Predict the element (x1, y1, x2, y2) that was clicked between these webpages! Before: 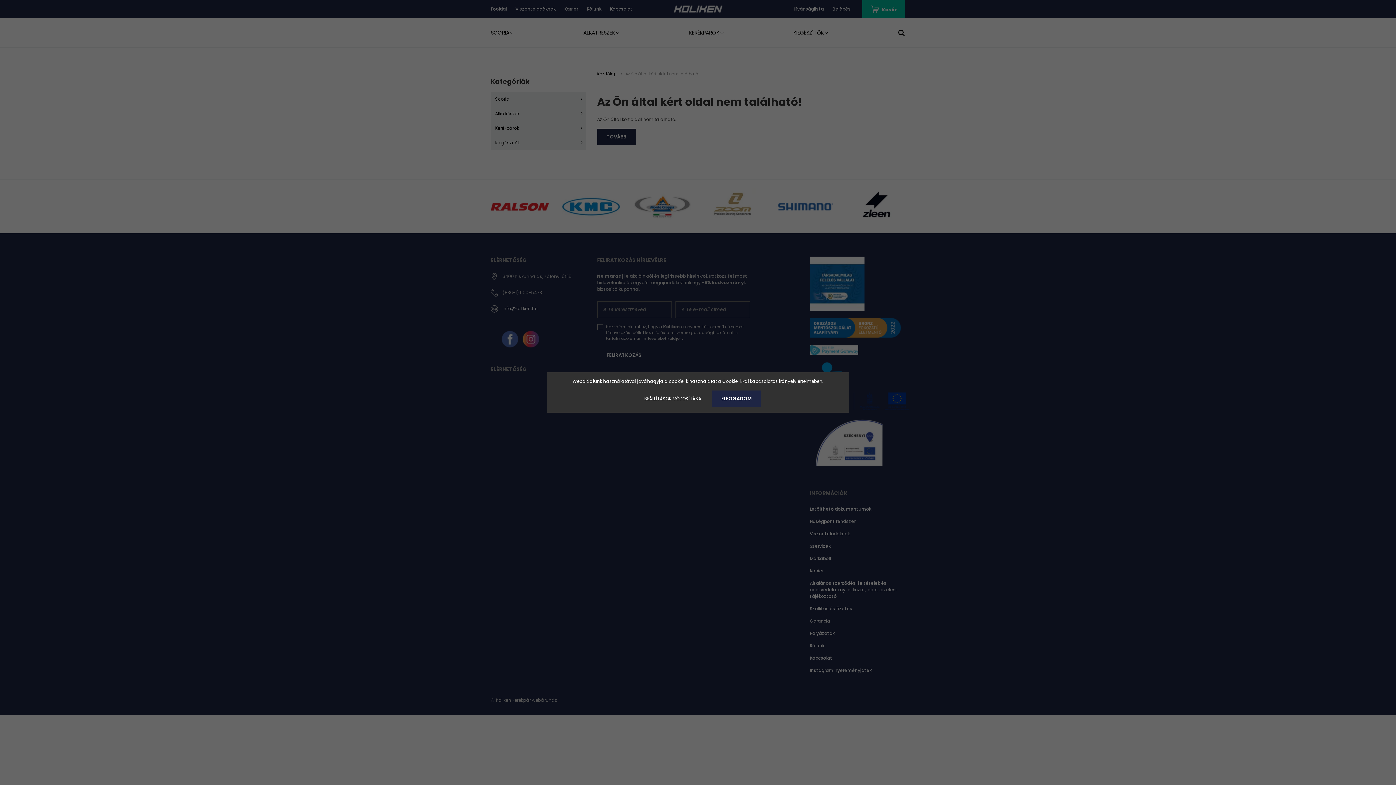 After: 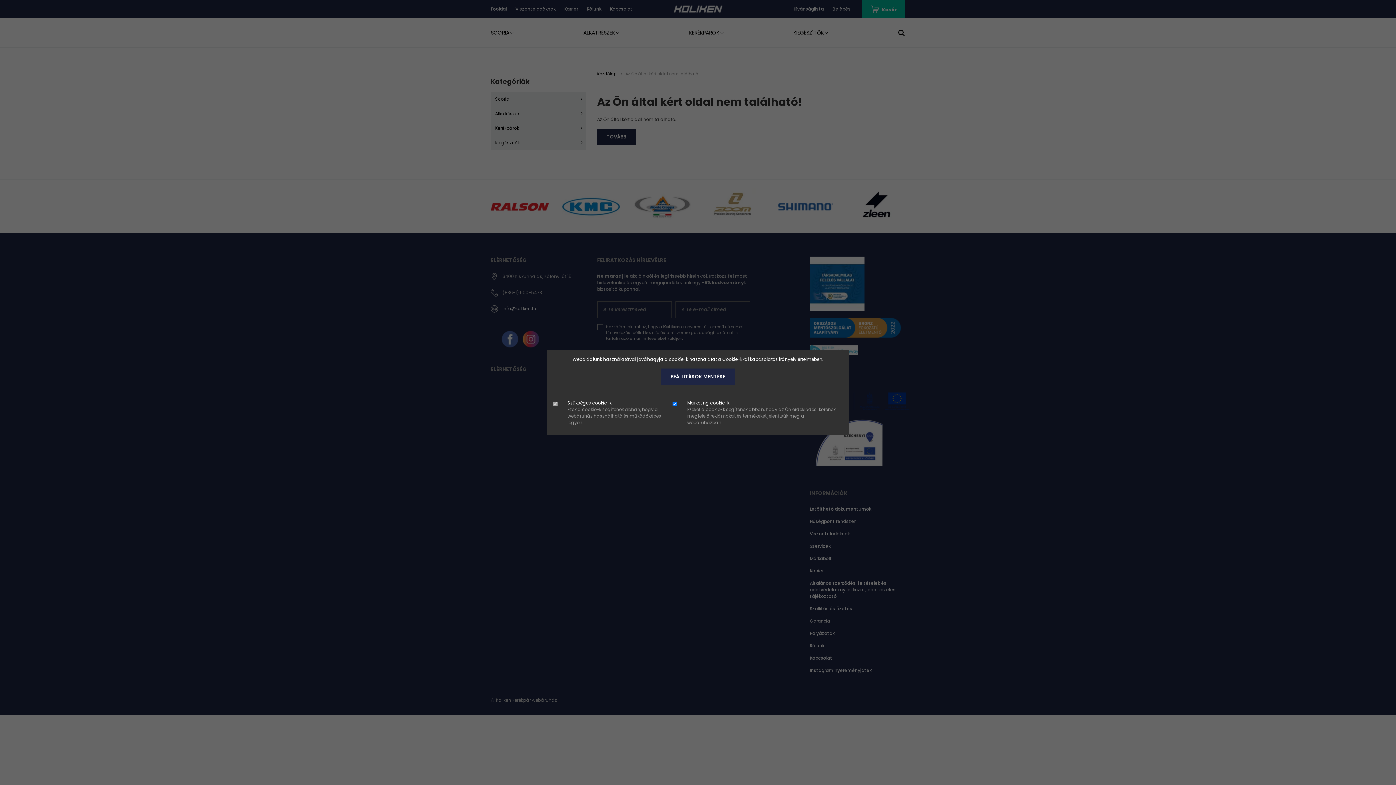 Action: bbox: (634, 390, 710, 406) label: BEÁLLÍTÁSOK MÓDOSÍTÁSA